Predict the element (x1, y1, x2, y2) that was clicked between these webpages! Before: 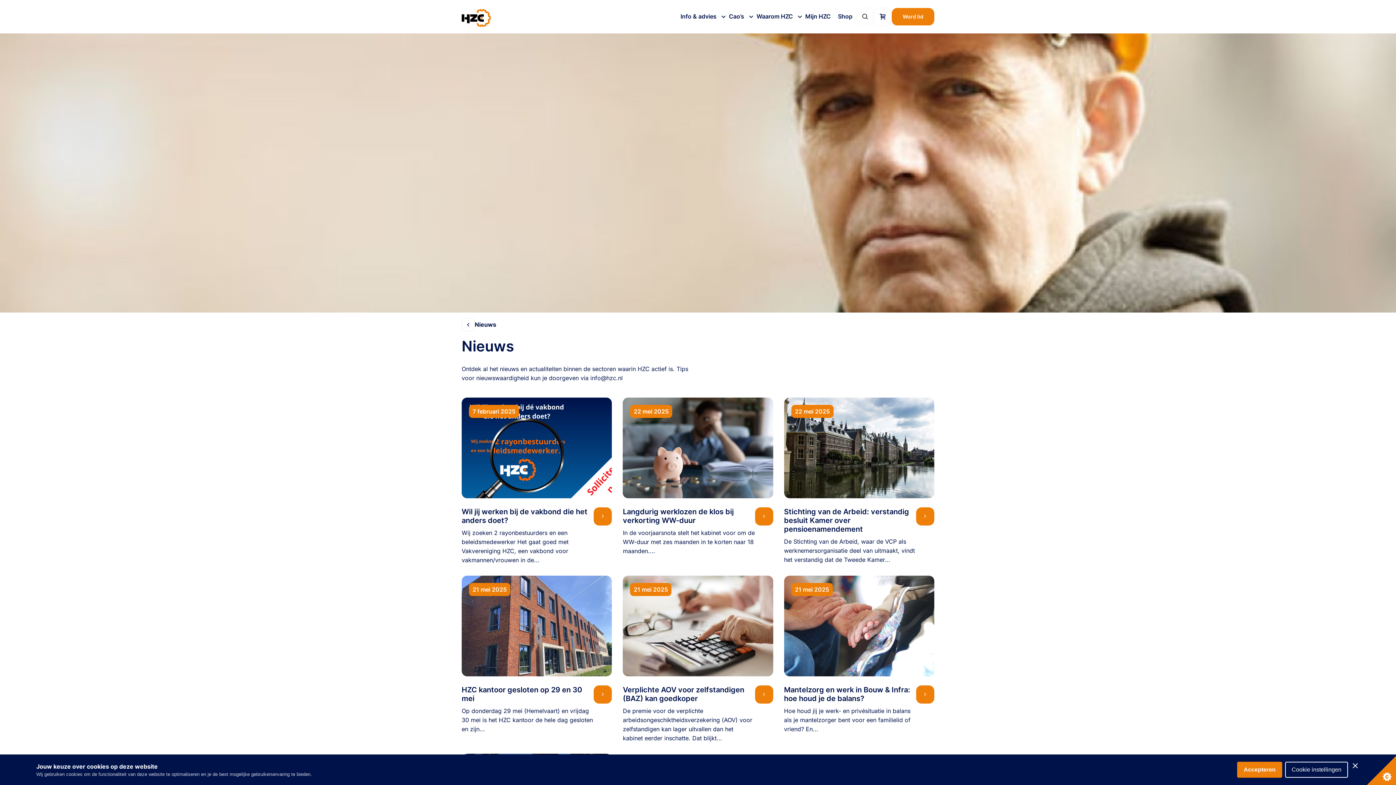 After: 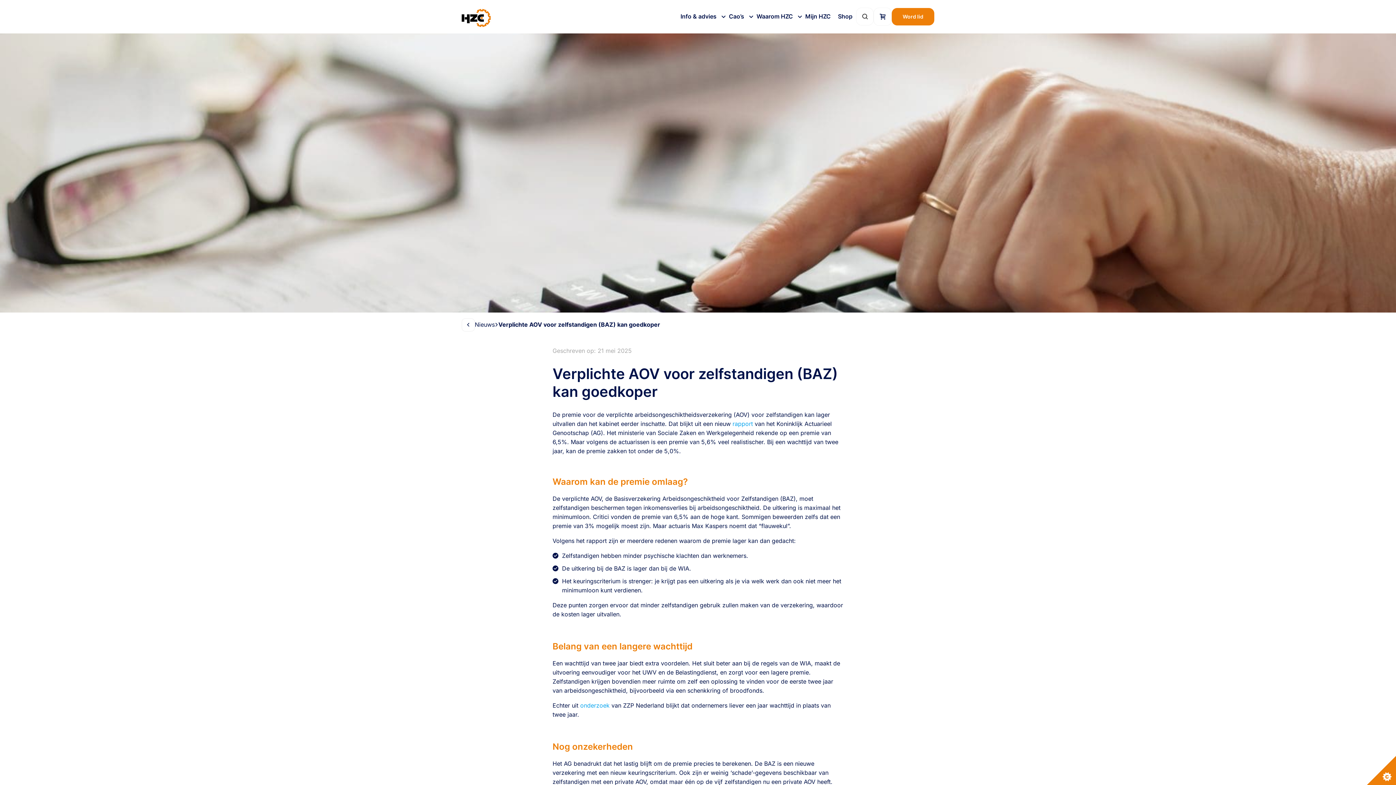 Action: bbox: (623, 685, 744, 703) label: Verplichte AOV voor zelfstandigen (BAZ) kan goedkoper